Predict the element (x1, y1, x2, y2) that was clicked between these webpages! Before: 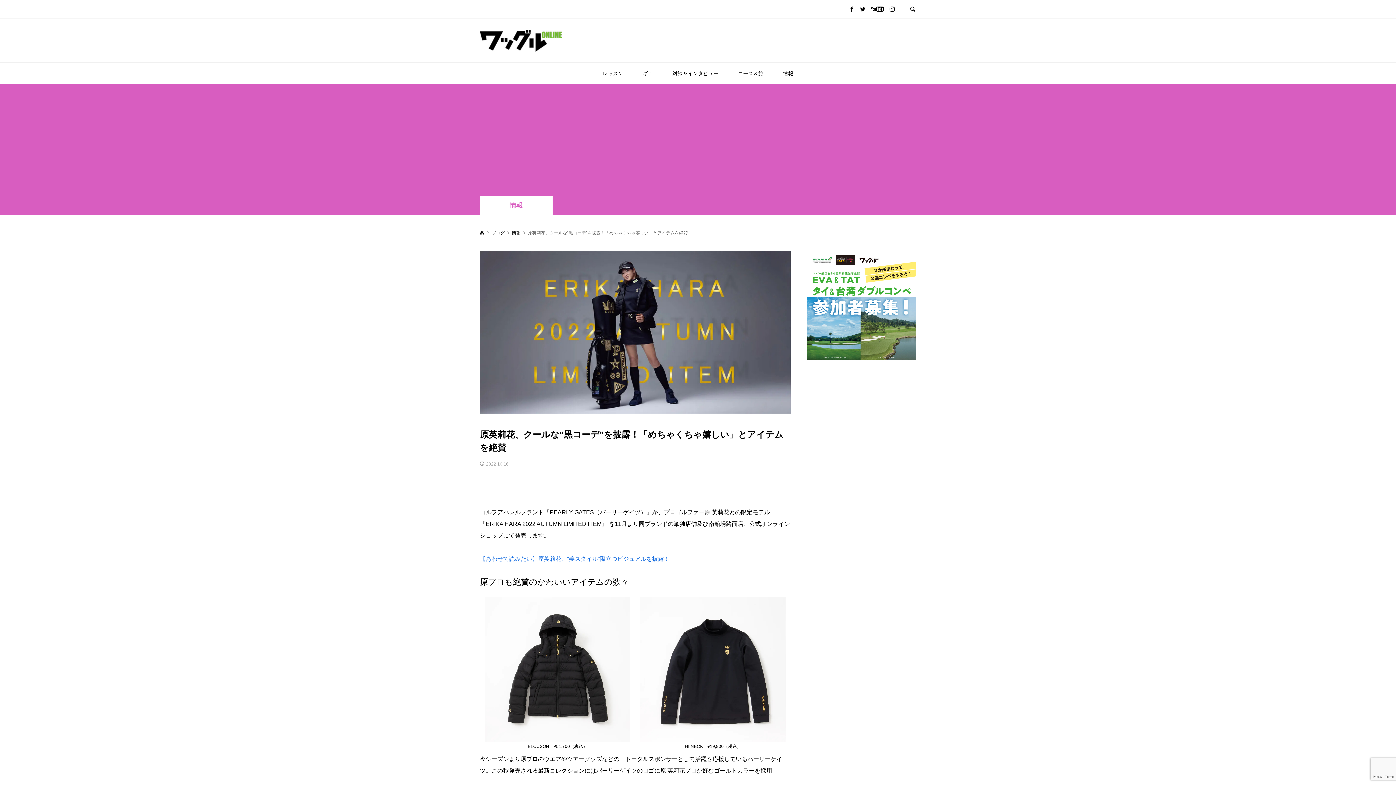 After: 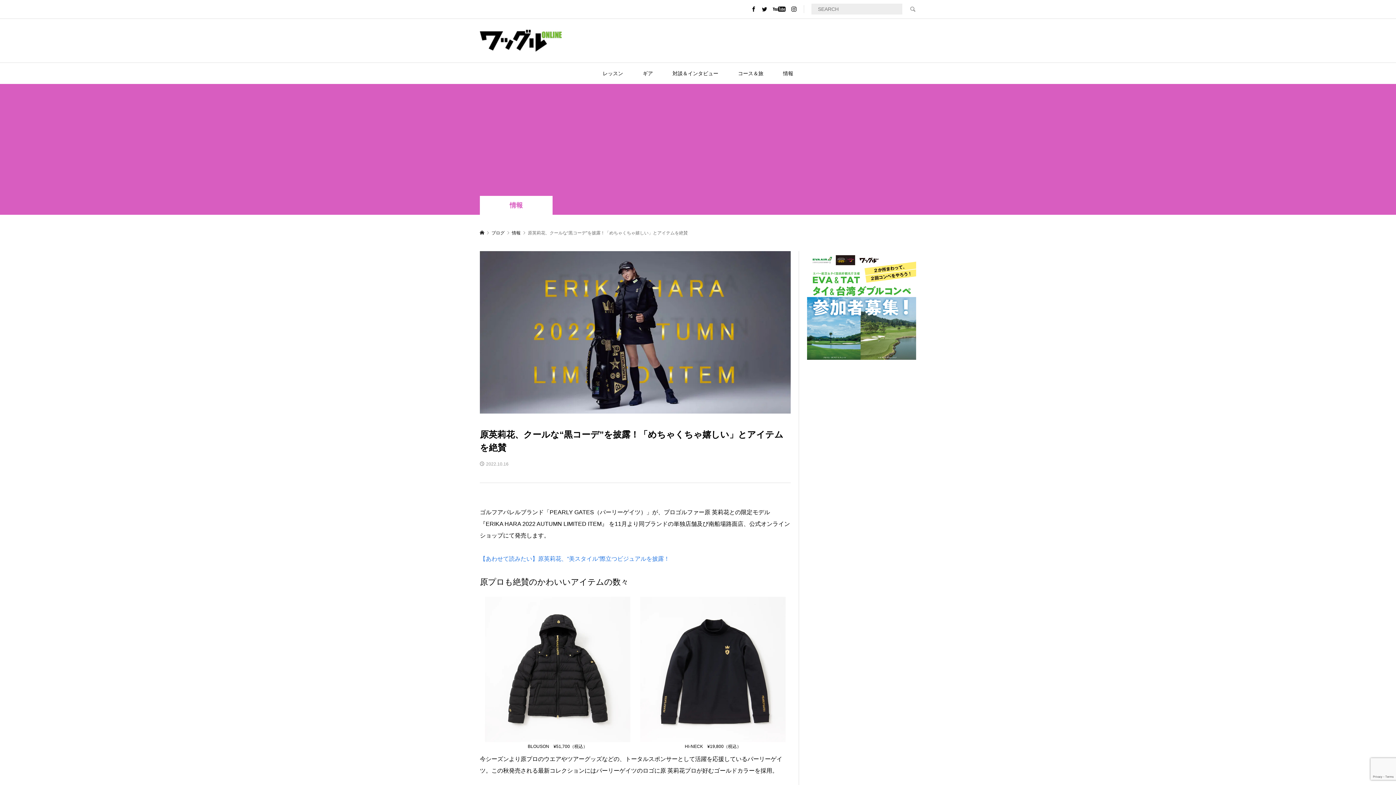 Action: bbox: (902, 0, 916, 18)